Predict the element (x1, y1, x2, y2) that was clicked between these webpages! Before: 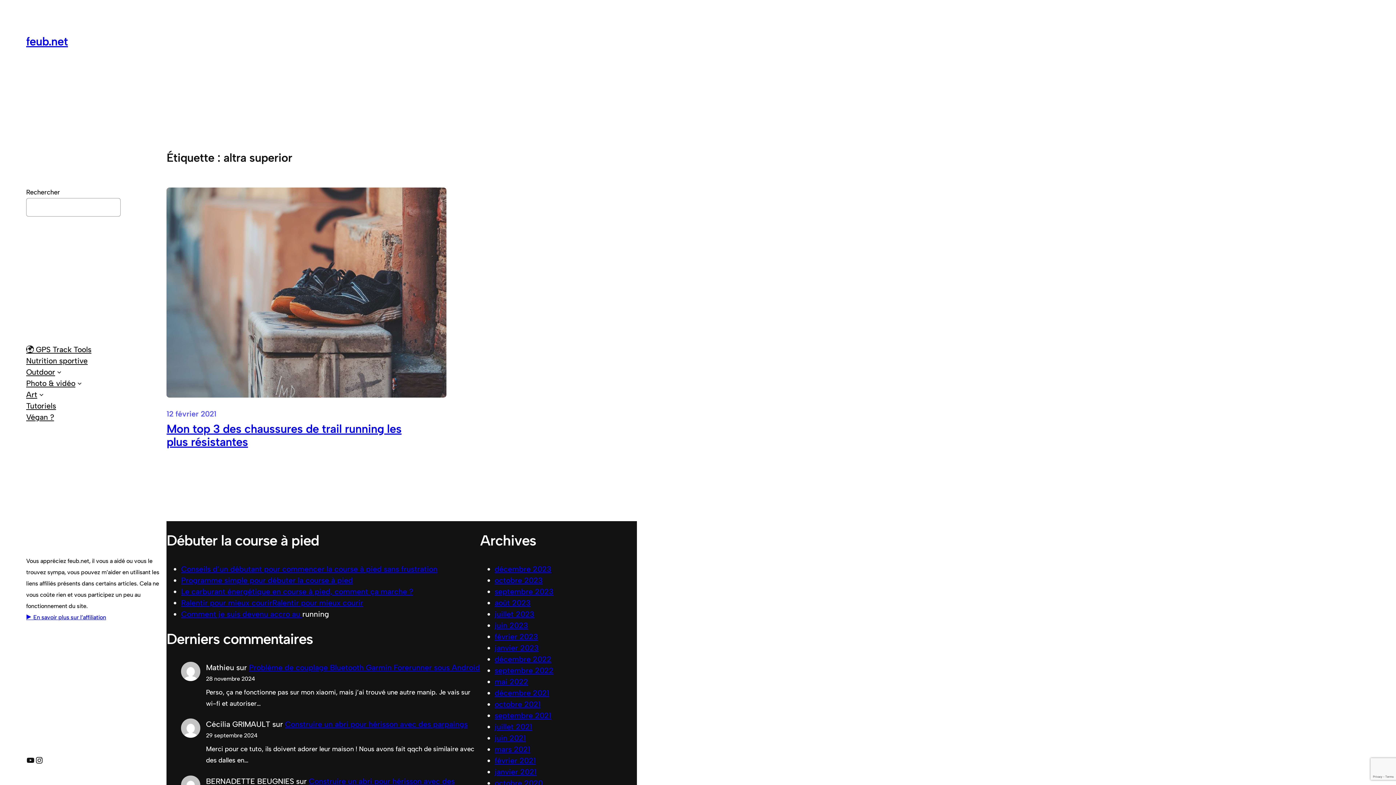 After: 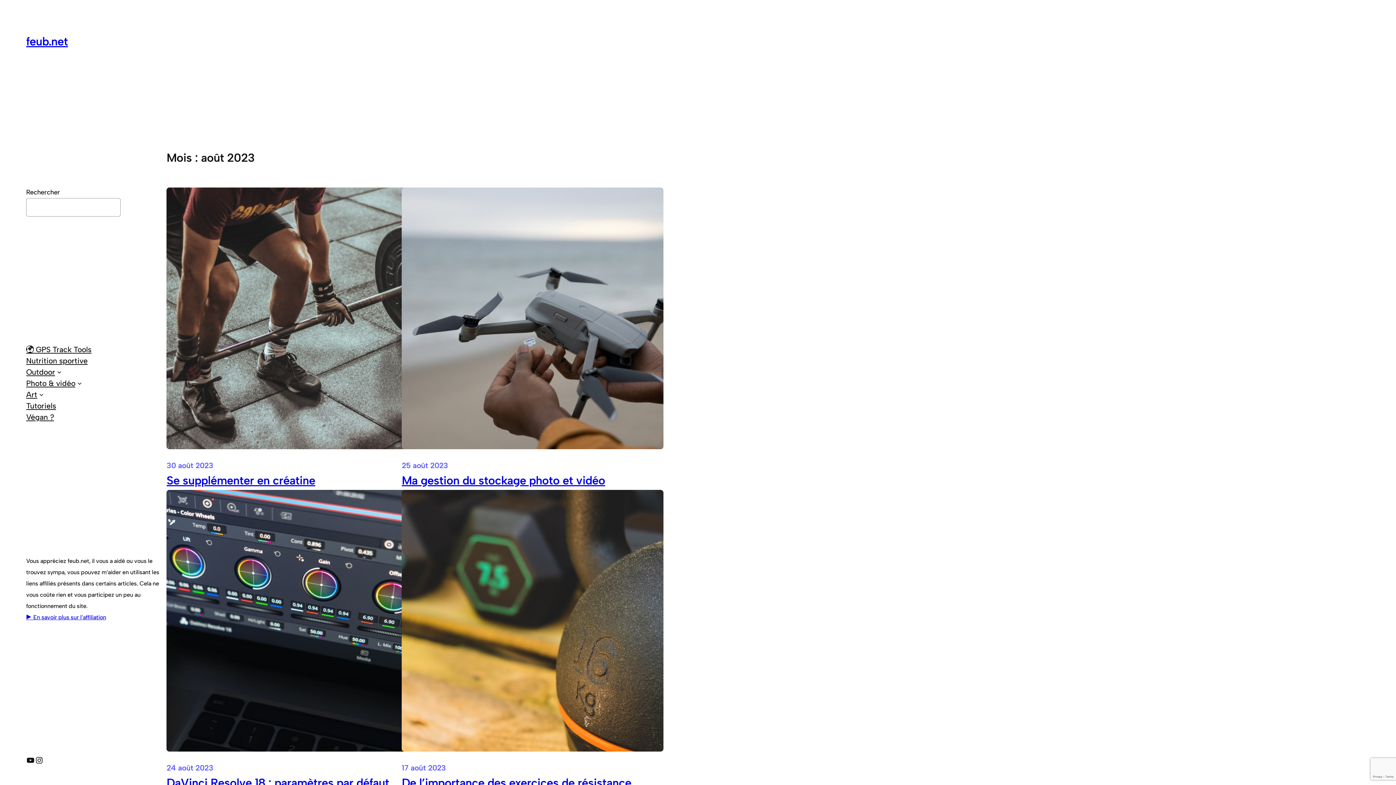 Action: label: août 2023 bbox: (494, 598, 530, 607)